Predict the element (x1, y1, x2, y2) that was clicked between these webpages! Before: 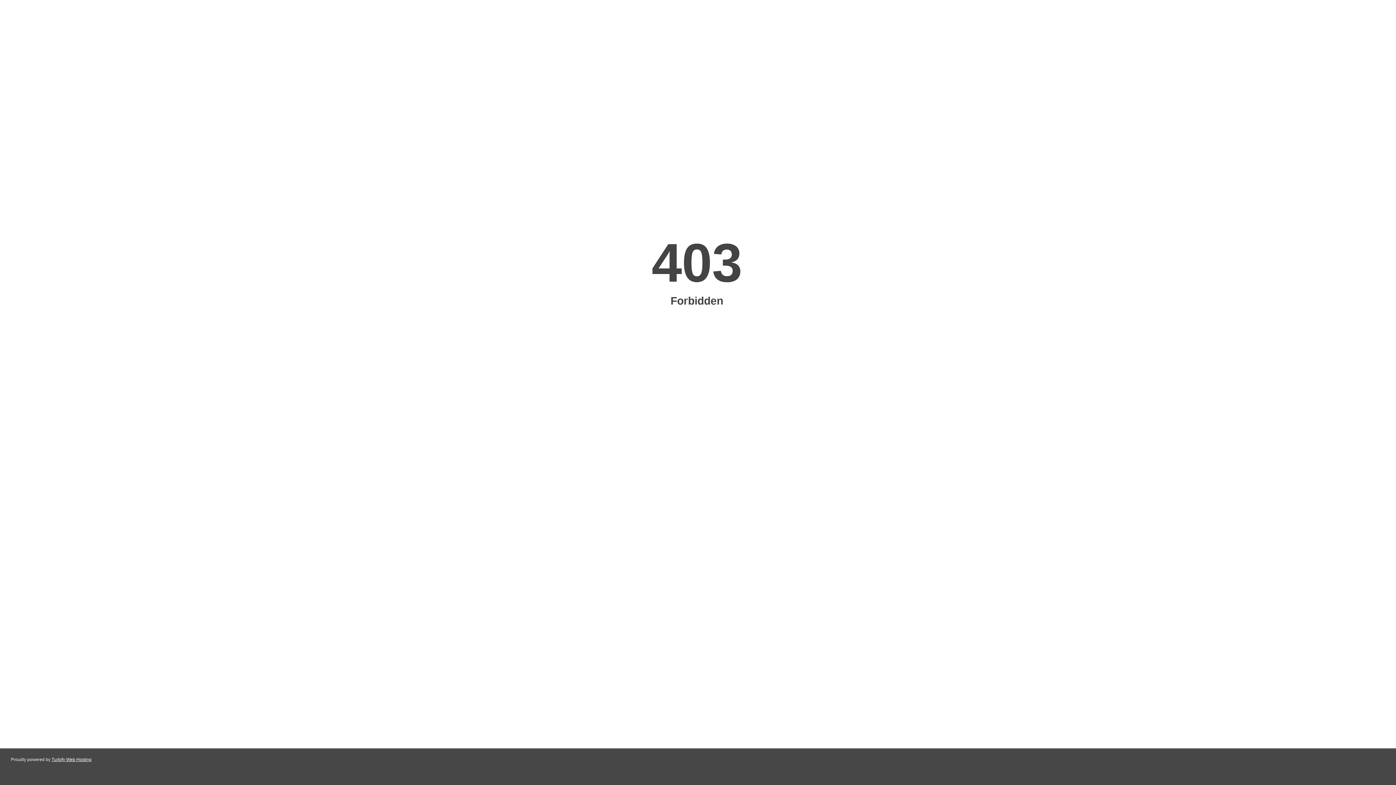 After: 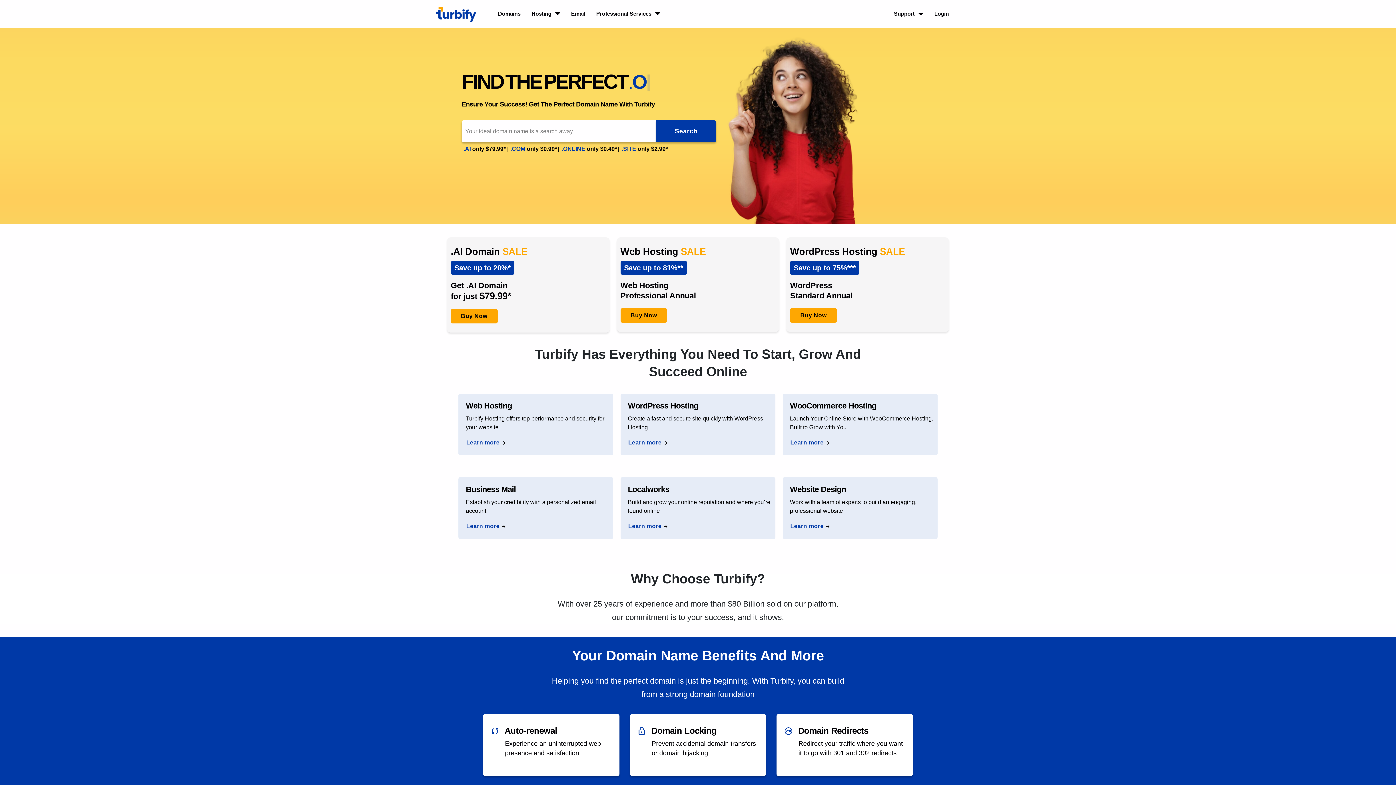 Action: bbox: (51, 757, 91, 762) label: Turbify Web Hosting